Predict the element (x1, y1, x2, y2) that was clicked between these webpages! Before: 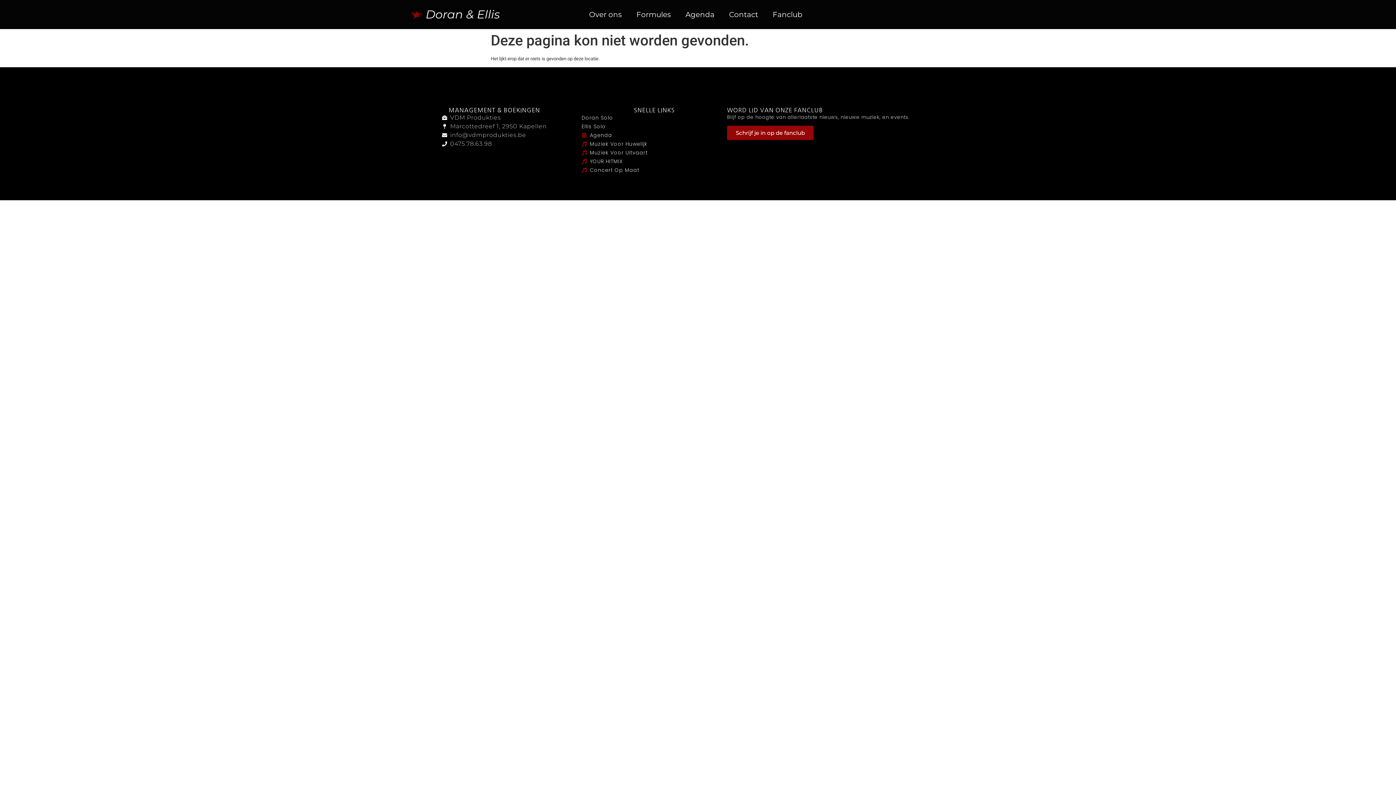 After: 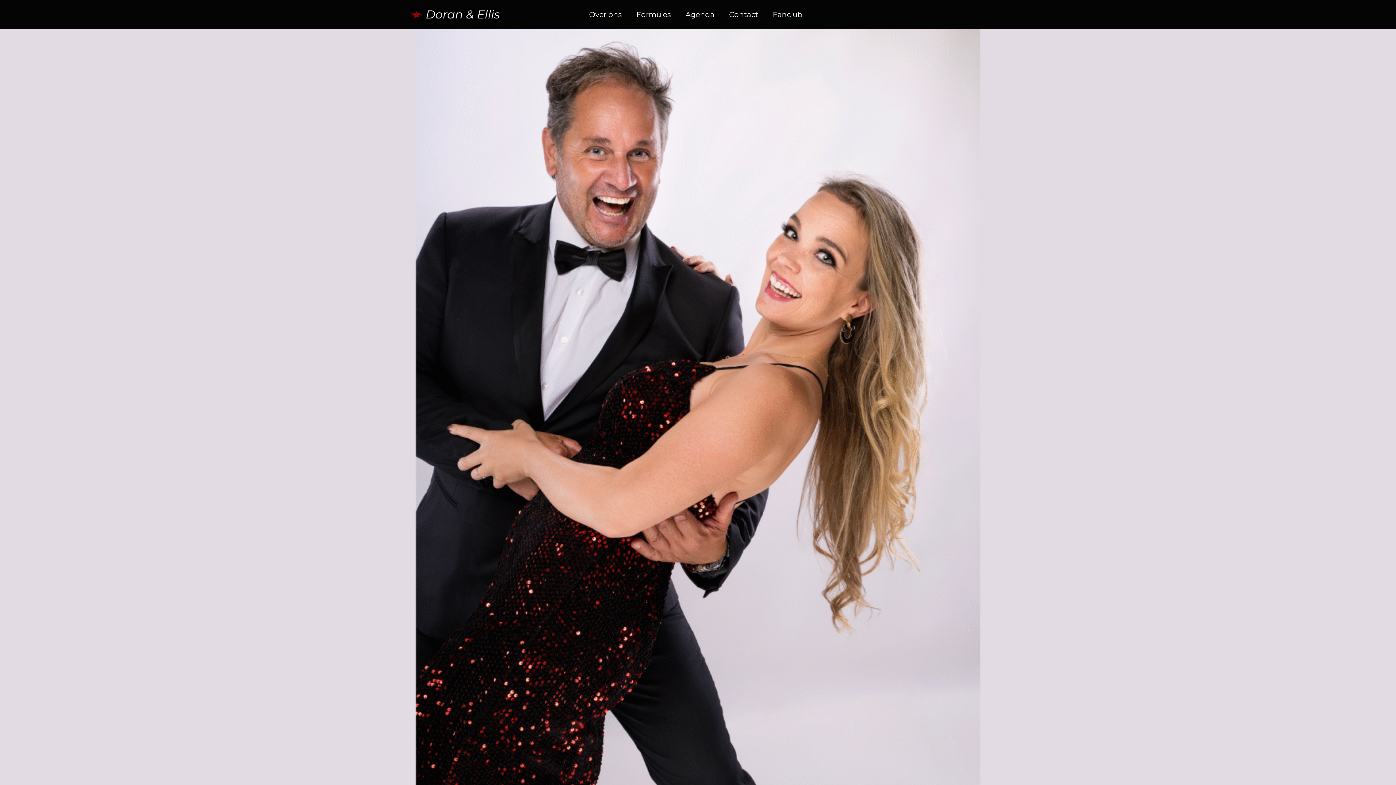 Action: bbox: (410, 4, 501, 24)